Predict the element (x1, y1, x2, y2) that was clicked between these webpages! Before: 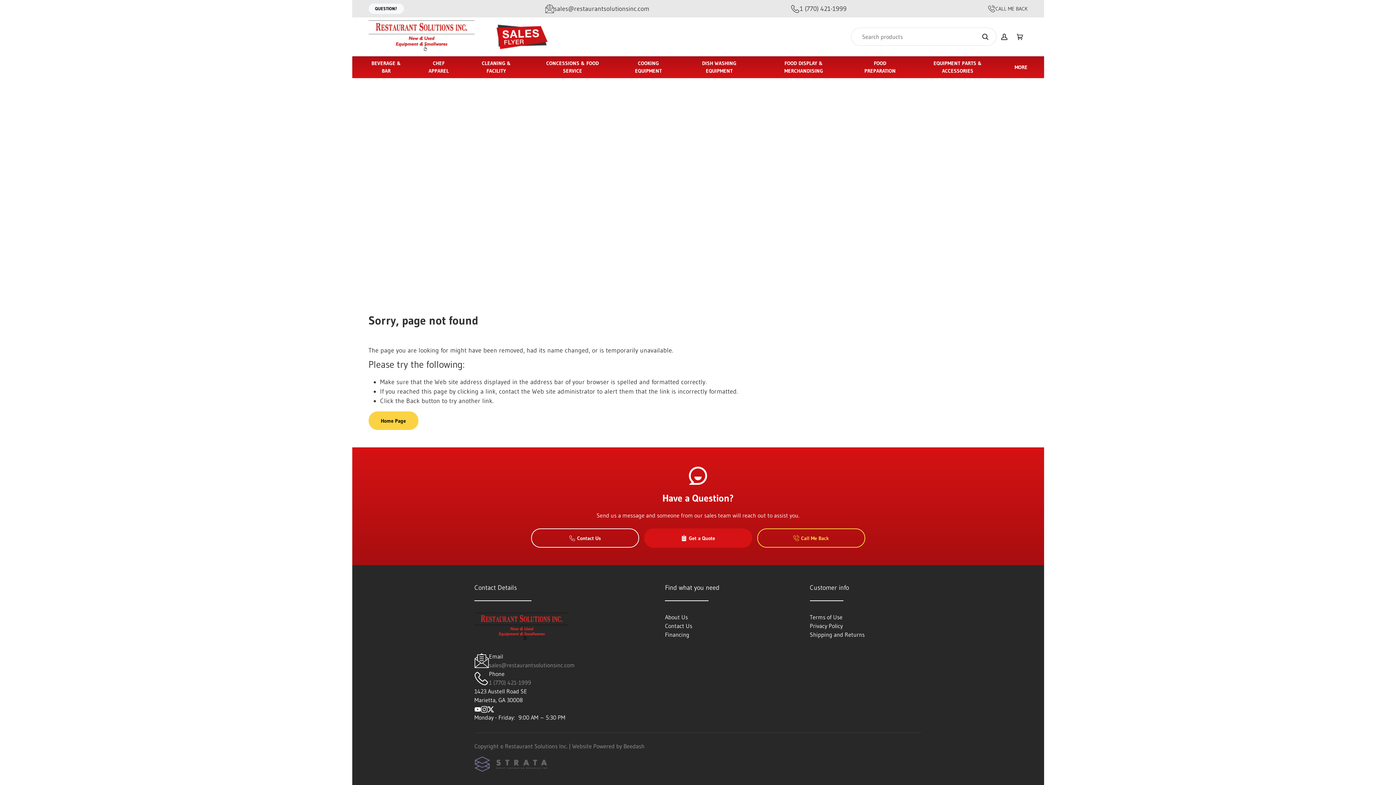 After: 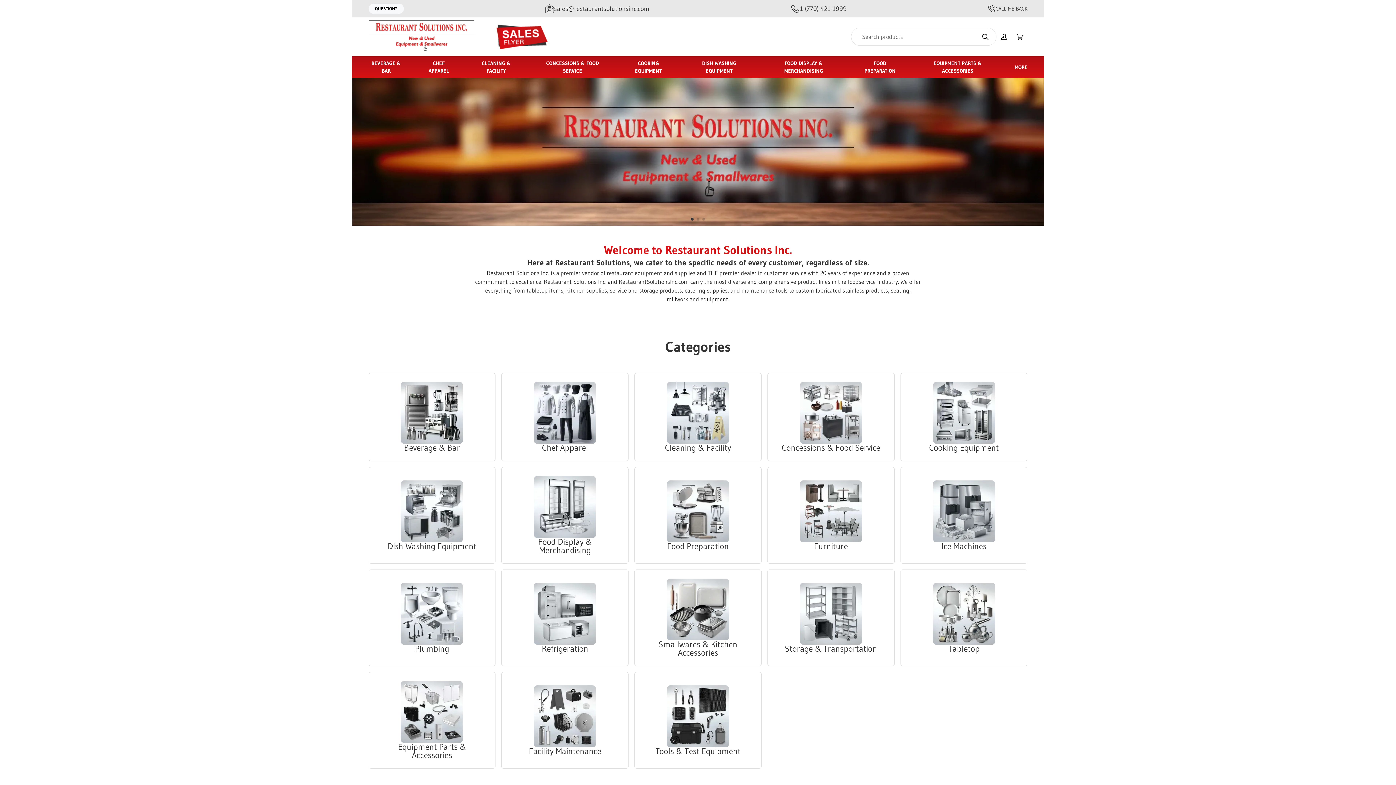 Action: bbox: (474, 622, 569, 629)